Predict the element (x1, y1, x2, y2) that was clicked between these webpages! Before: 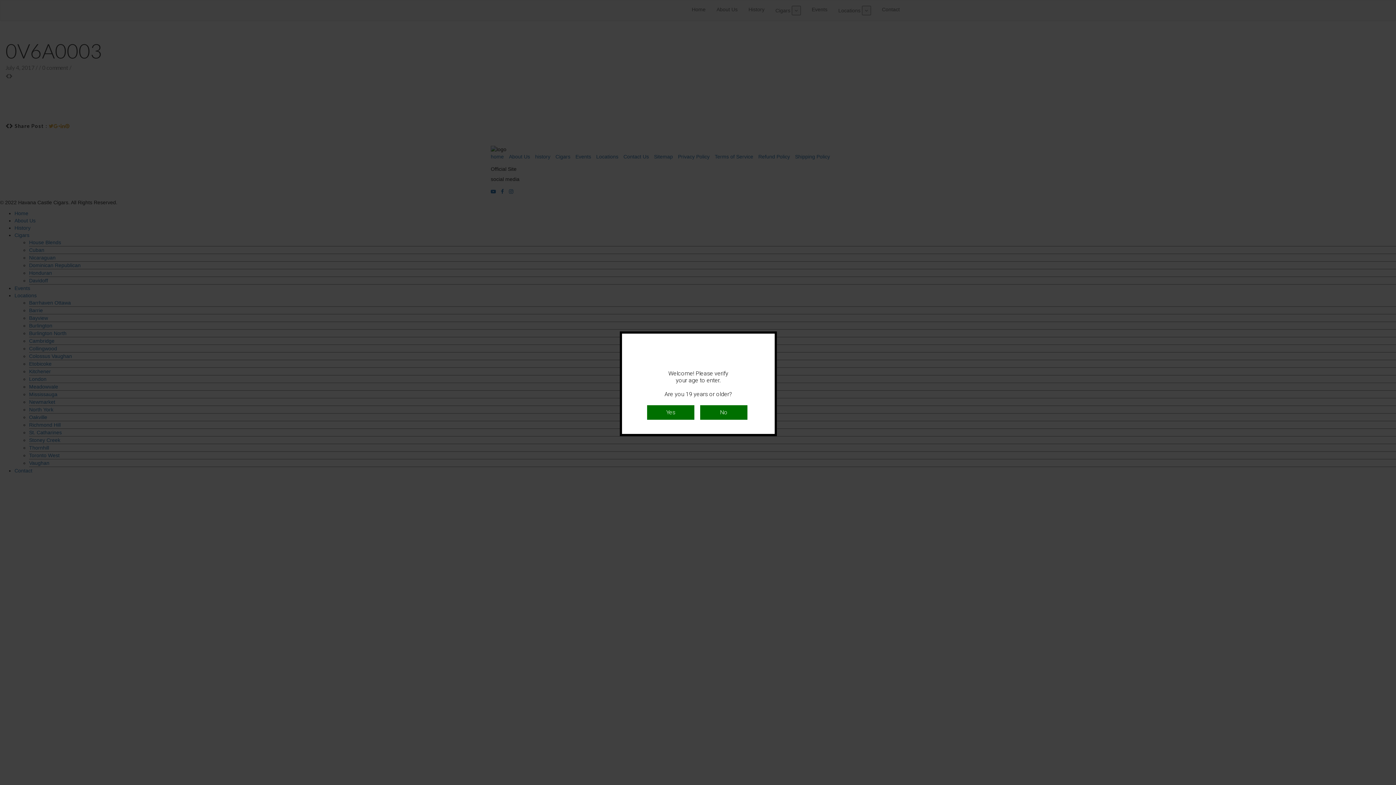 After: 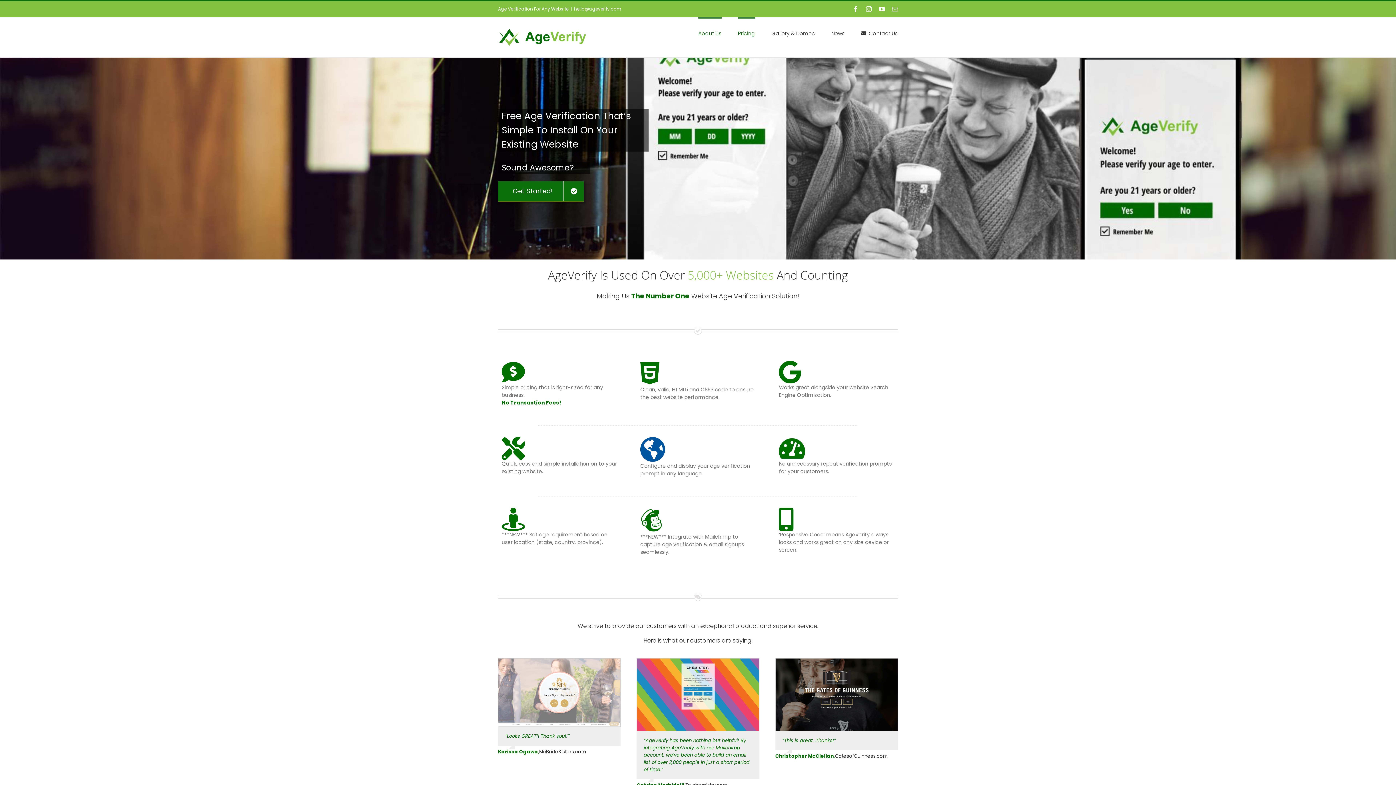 Action: label: 



Website Age Checker & Age Verification Pop Up Script by AgeVerify.com bbox: (1385, 781, 1389, 785)